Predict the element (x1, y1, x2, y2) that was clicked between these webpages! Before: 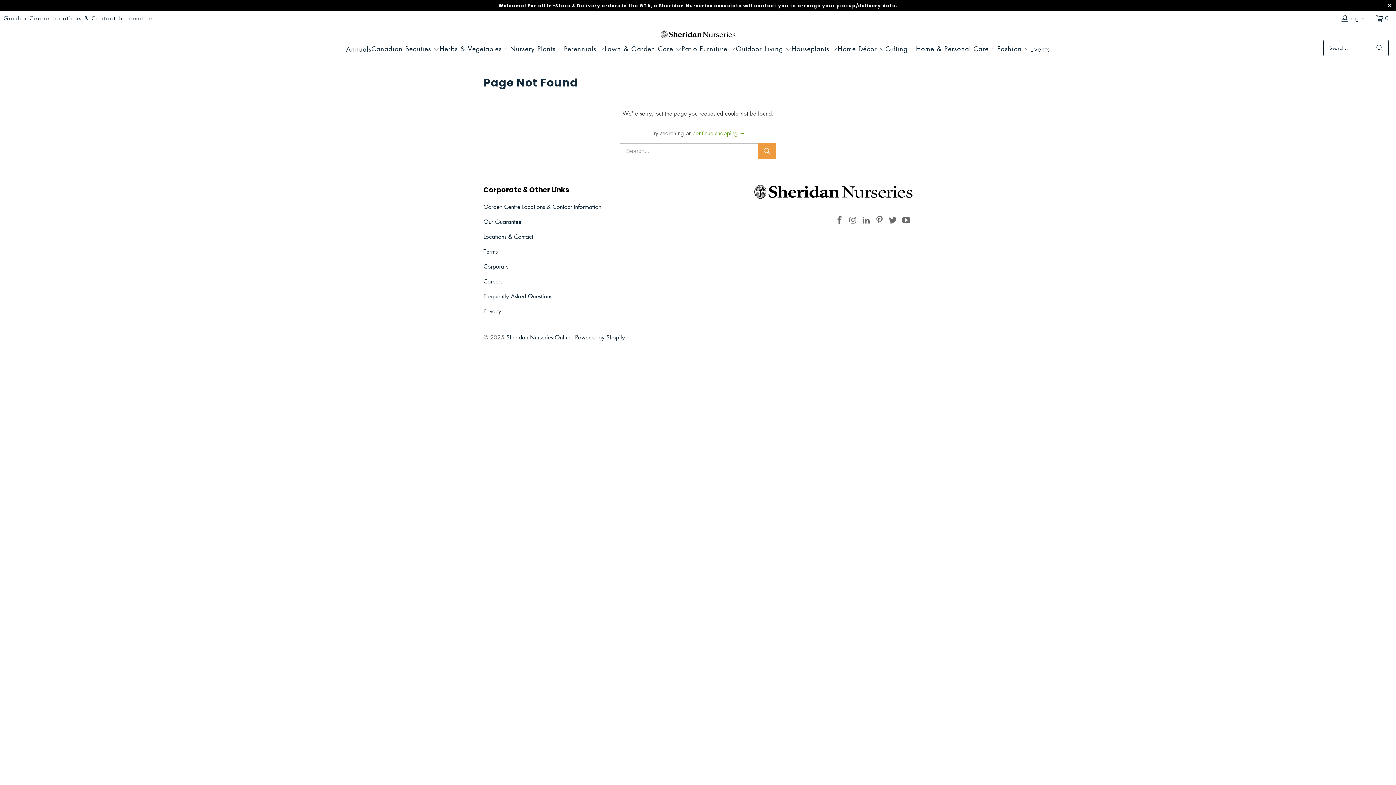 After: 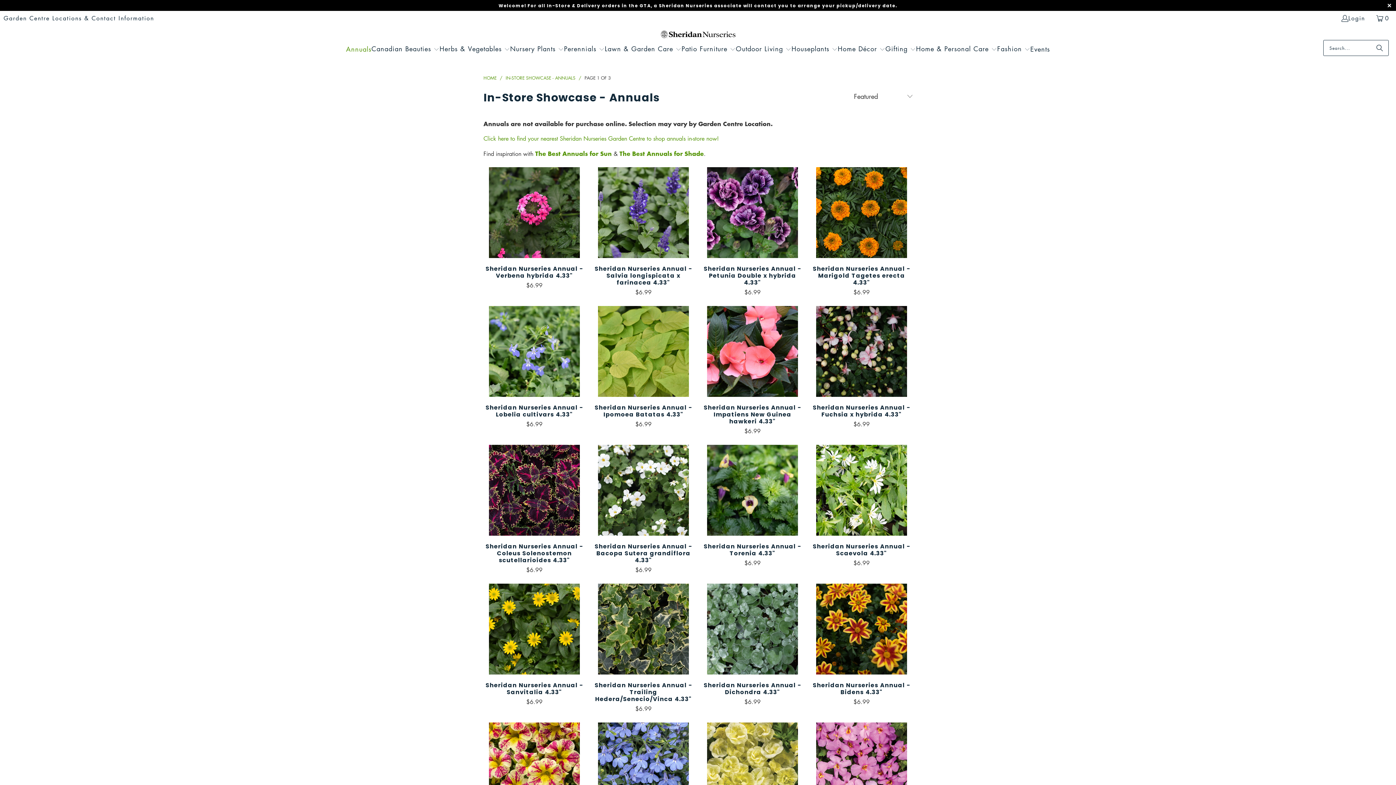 Action: label: Annuals bbox: (346, 40, 371, 58)